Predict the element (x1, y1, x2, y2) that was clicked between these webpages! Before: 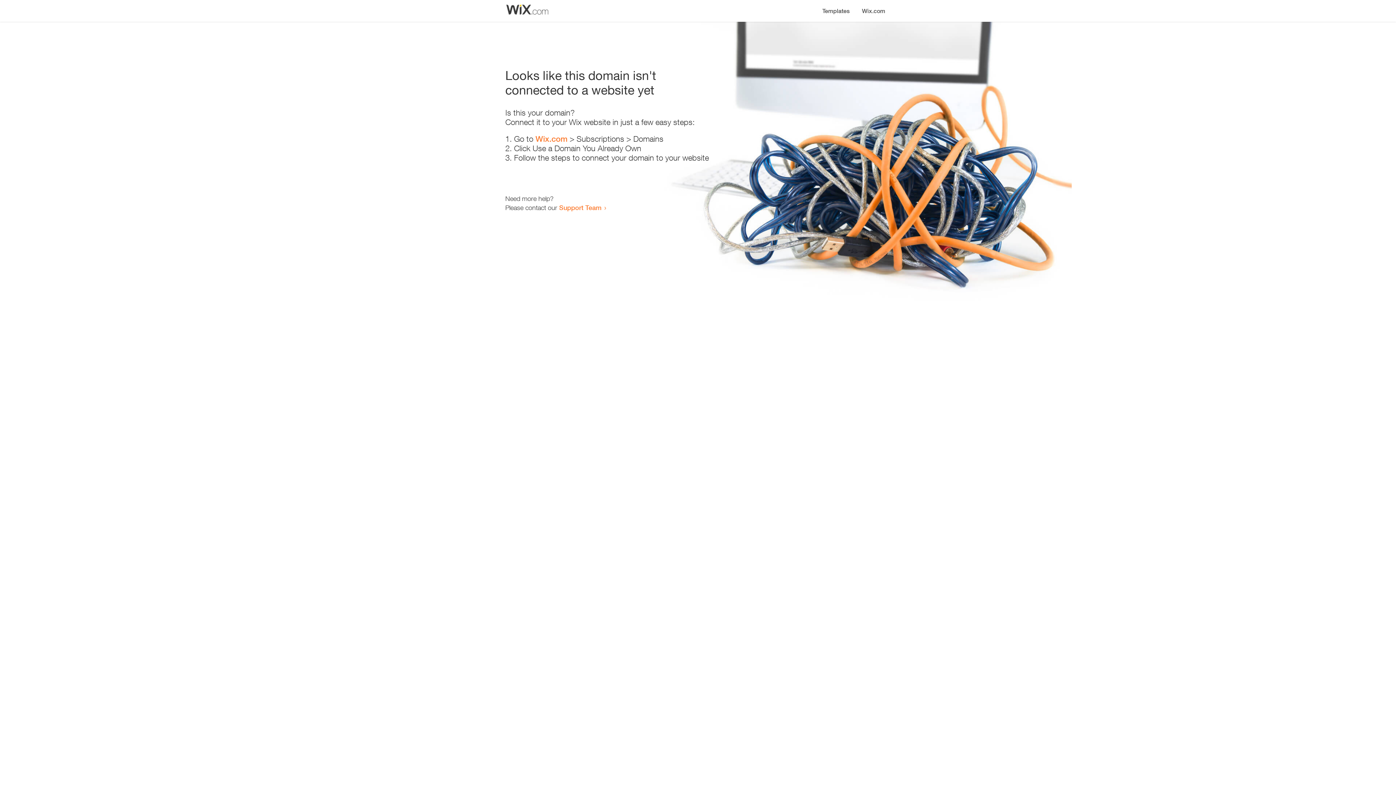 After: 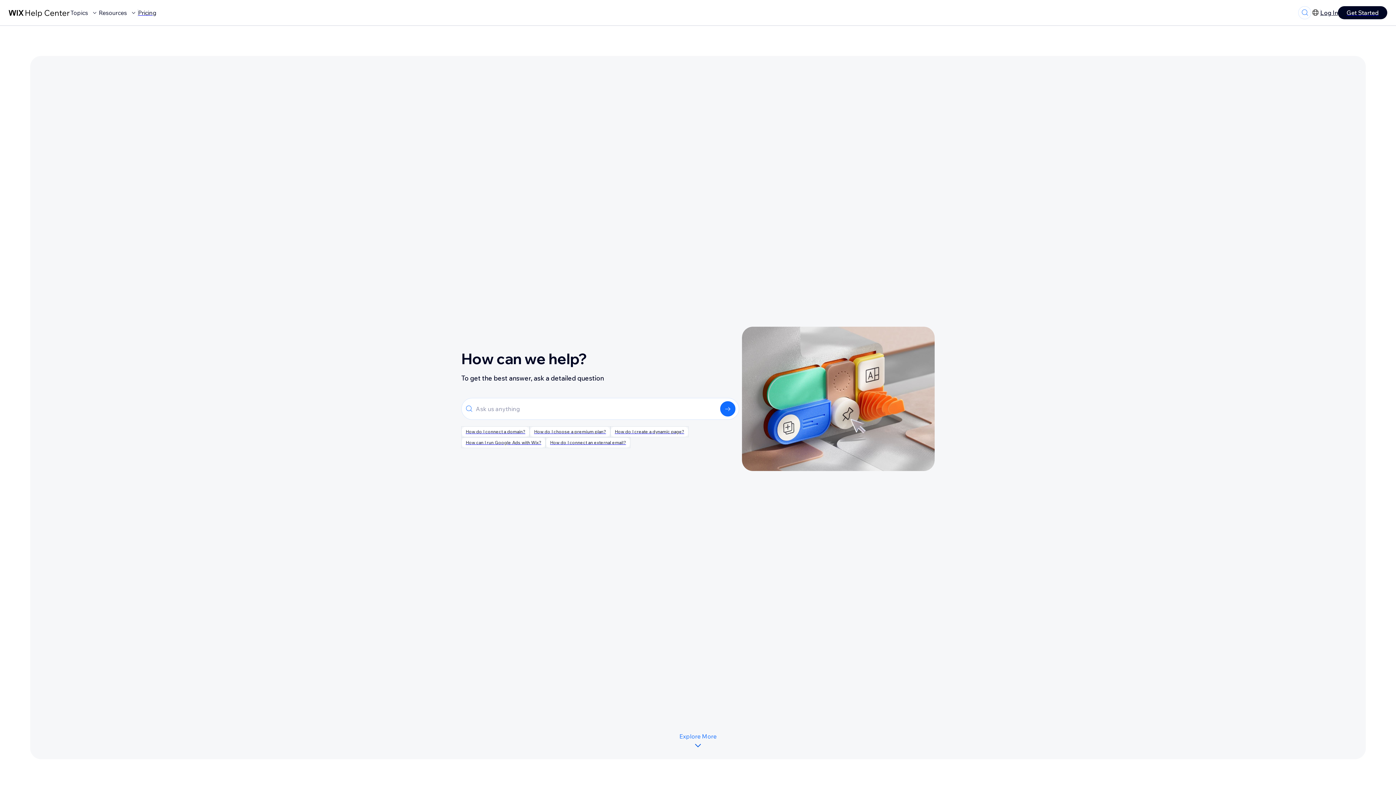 Action: bbox: (559, 203, 601, 211) label: Support Team